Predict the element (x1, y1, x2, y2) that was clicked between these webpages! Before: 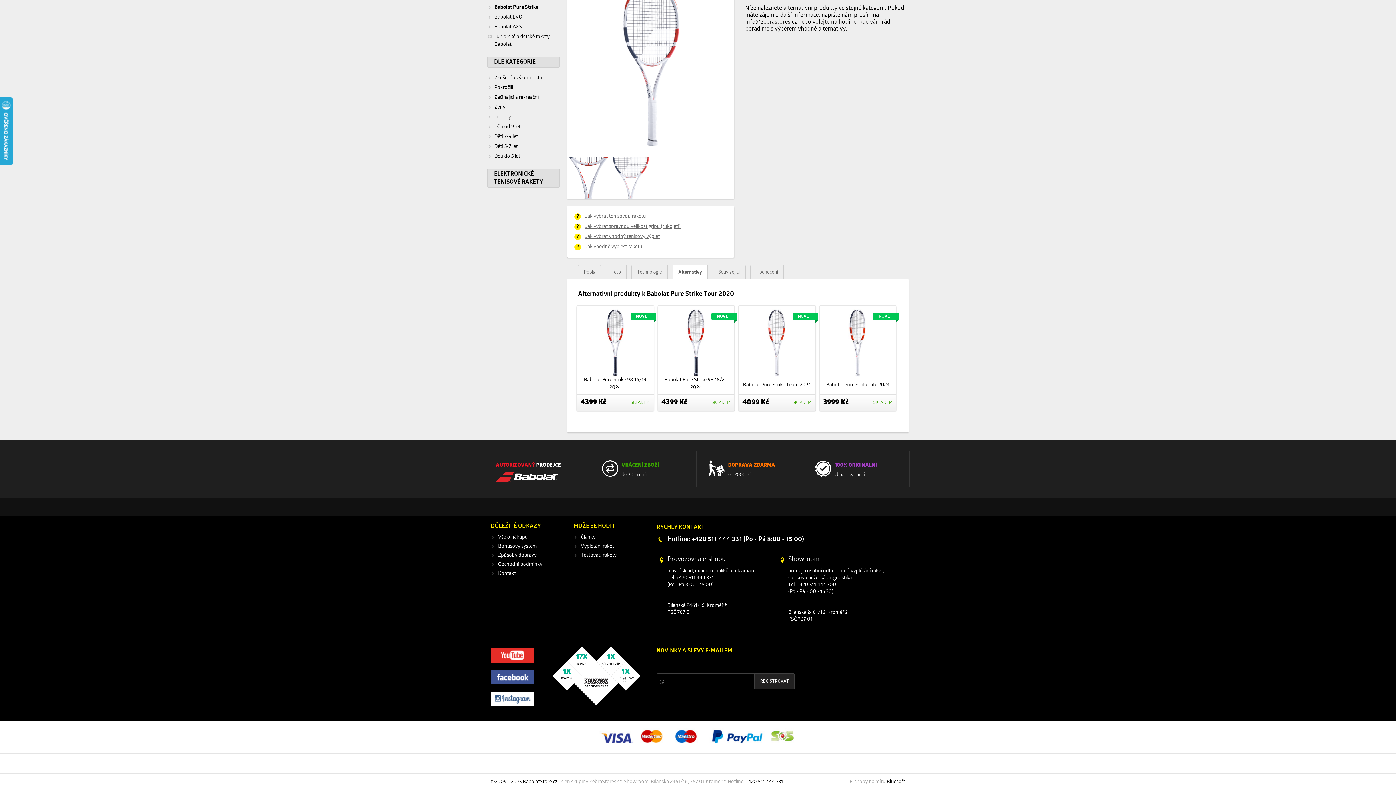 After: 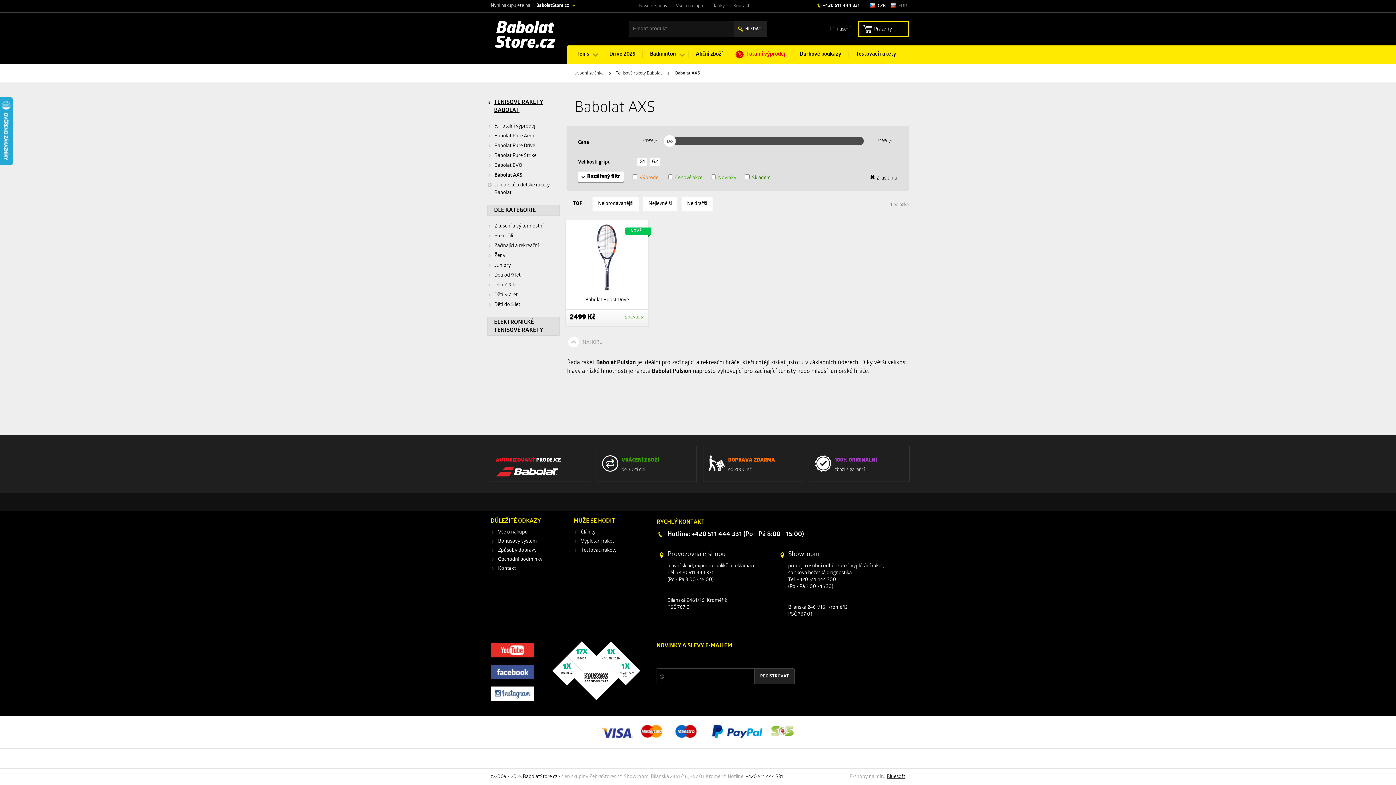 Action: label: Babolat AXS bbox: (487, 22, 522, 32)